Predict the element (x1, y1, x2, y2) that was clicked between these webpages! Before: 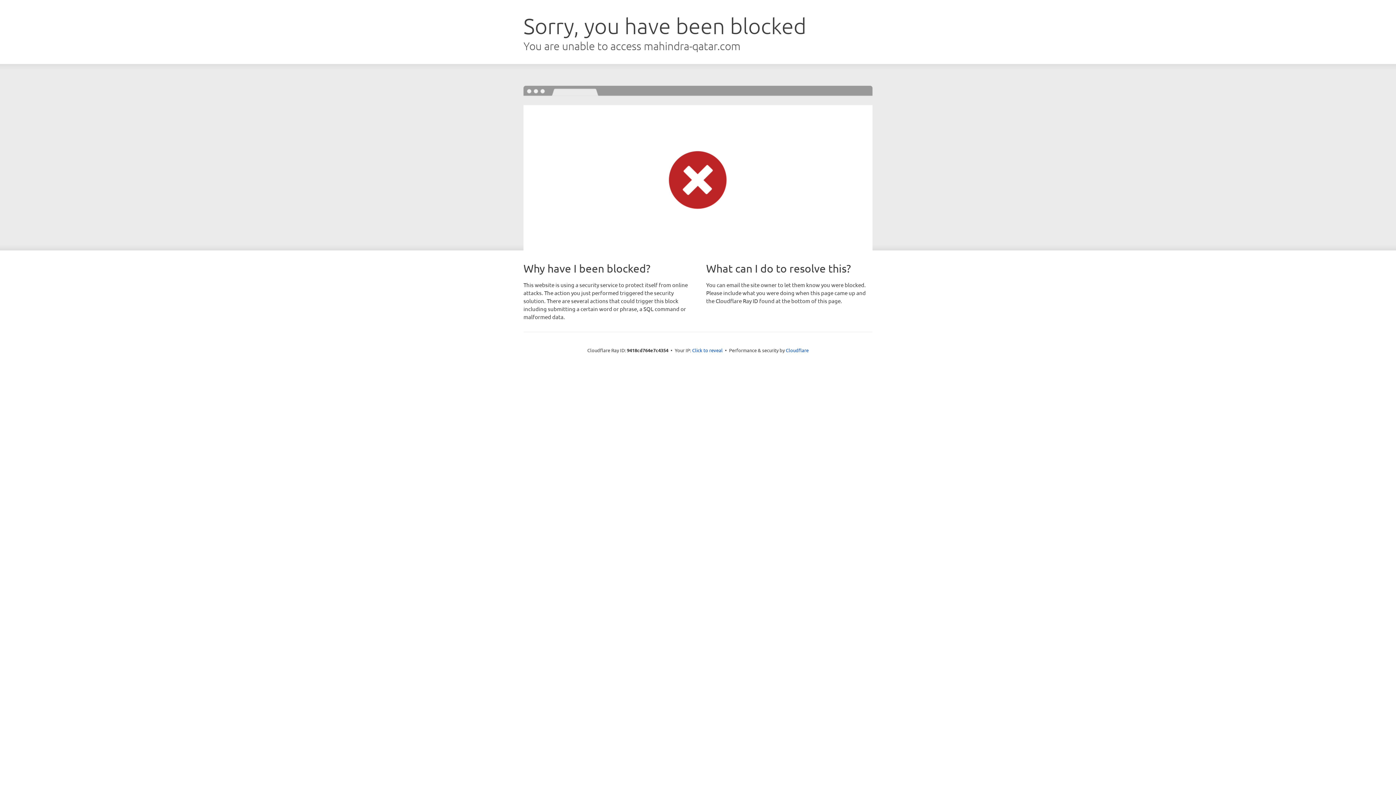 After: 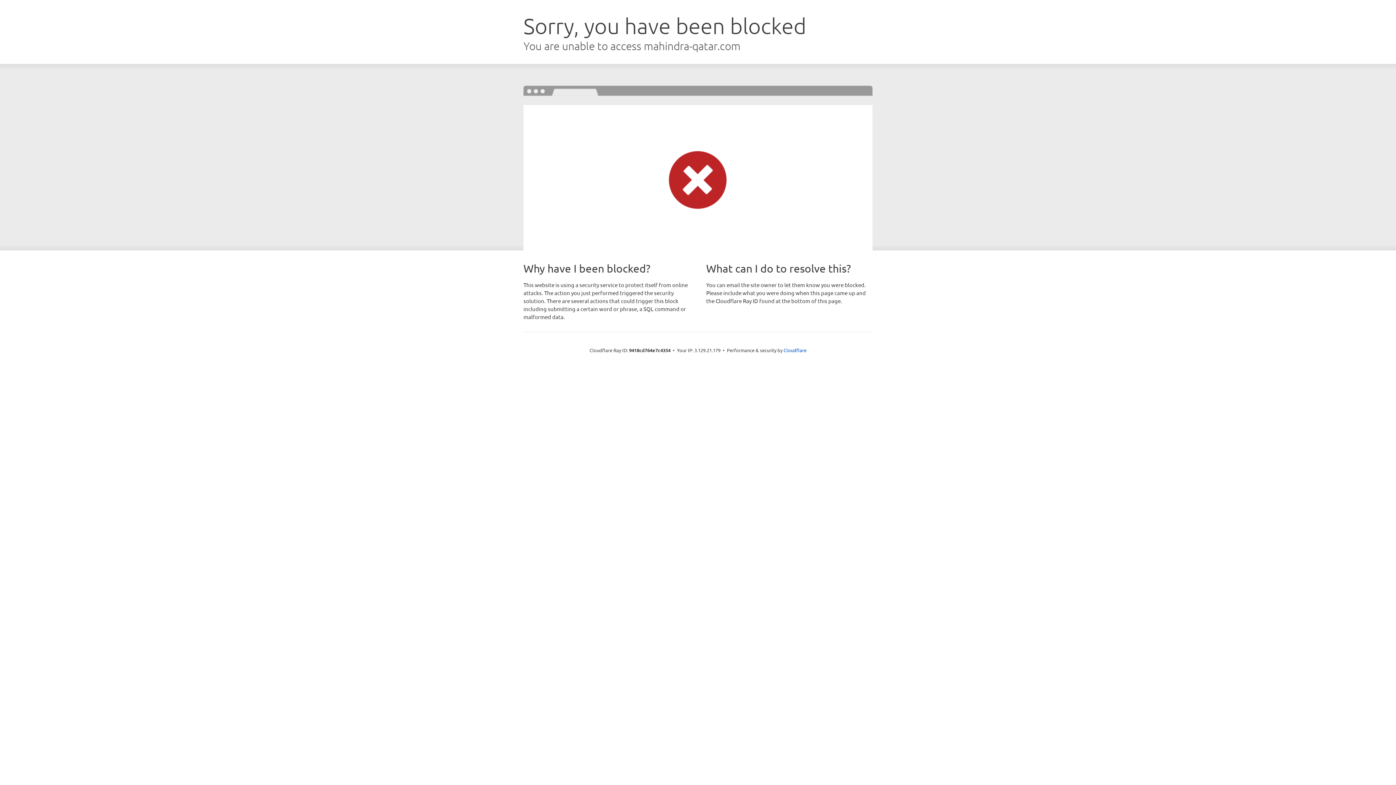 Action: bbox: (692, 346, 722, 353) label: Click to reveal